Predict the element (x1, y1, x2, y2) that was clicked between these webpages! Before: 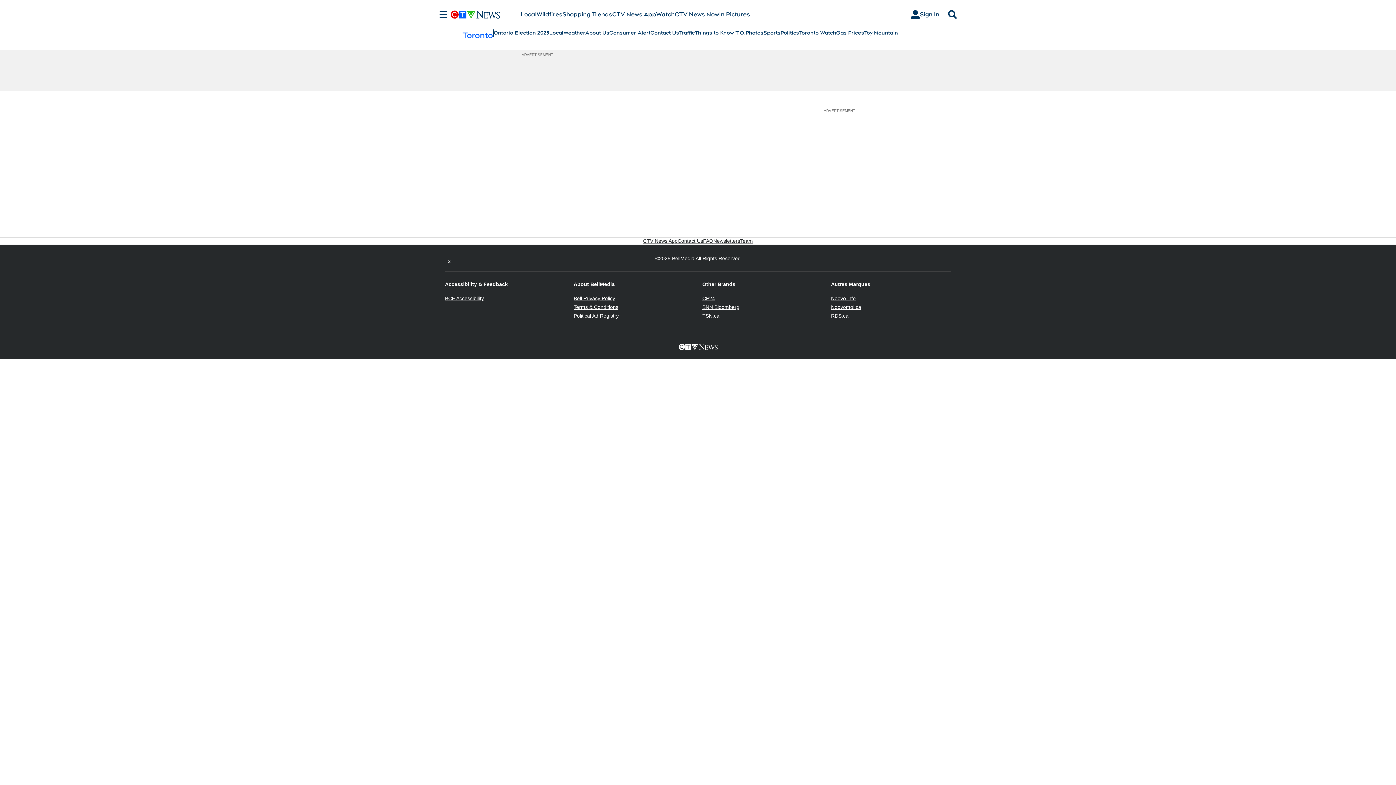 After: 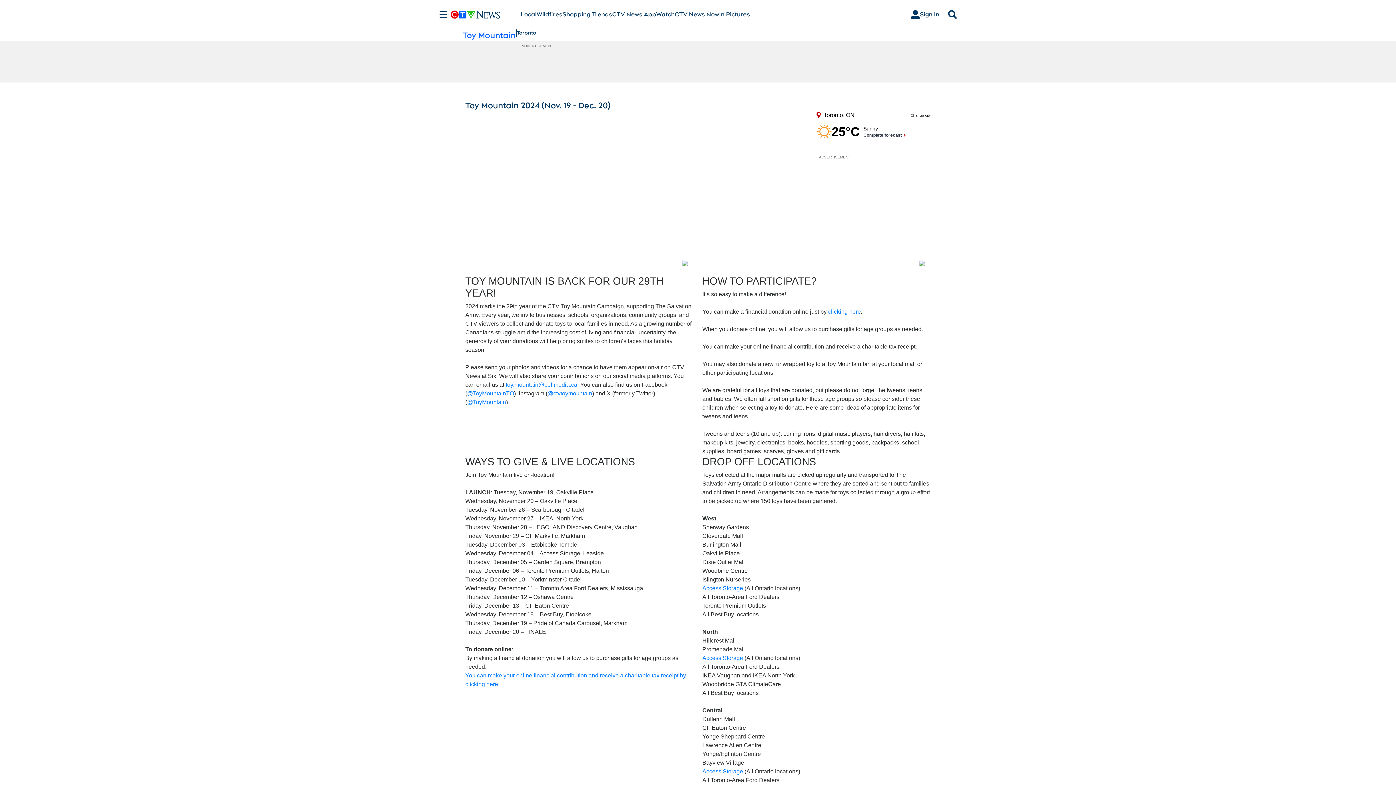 Action: bbox: (864, 29, 898, 36) label: Toy Mountain